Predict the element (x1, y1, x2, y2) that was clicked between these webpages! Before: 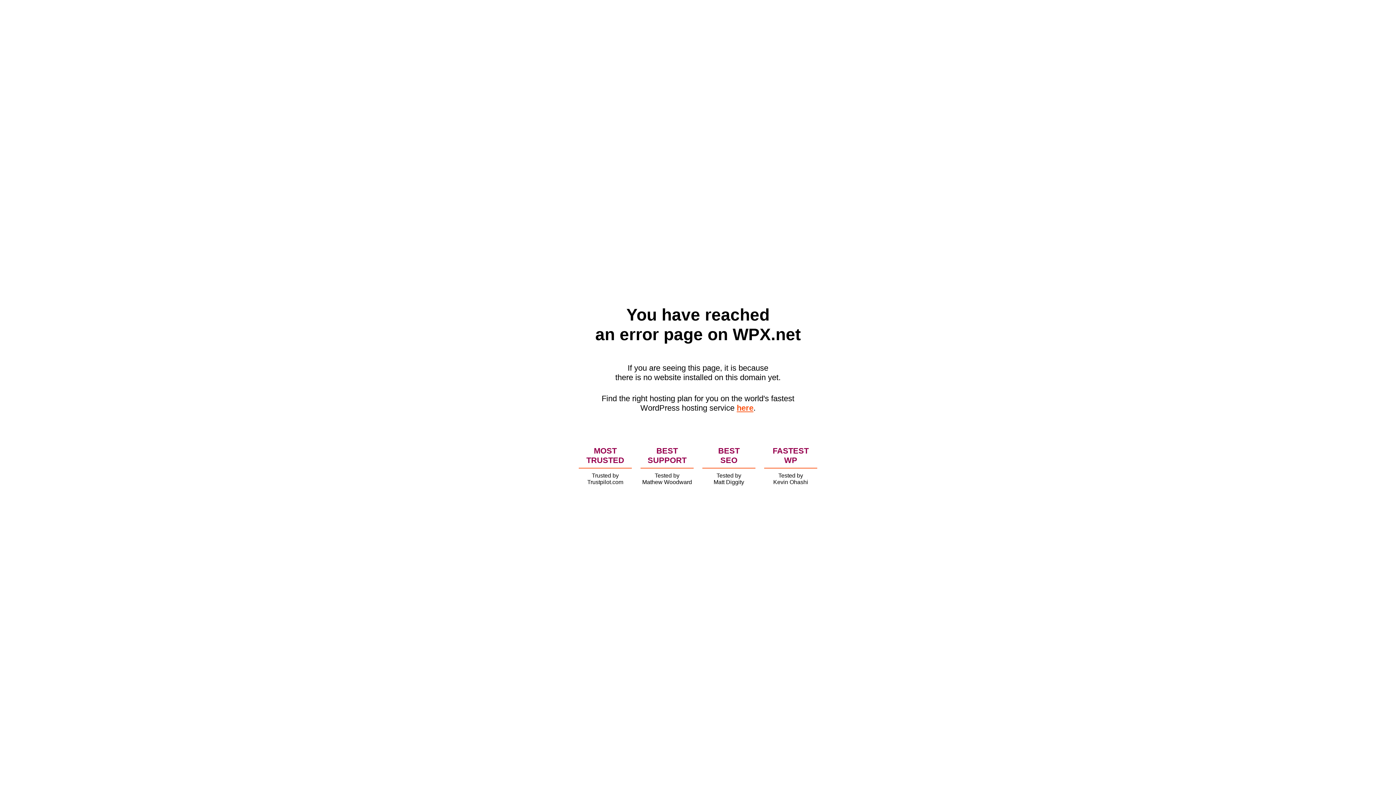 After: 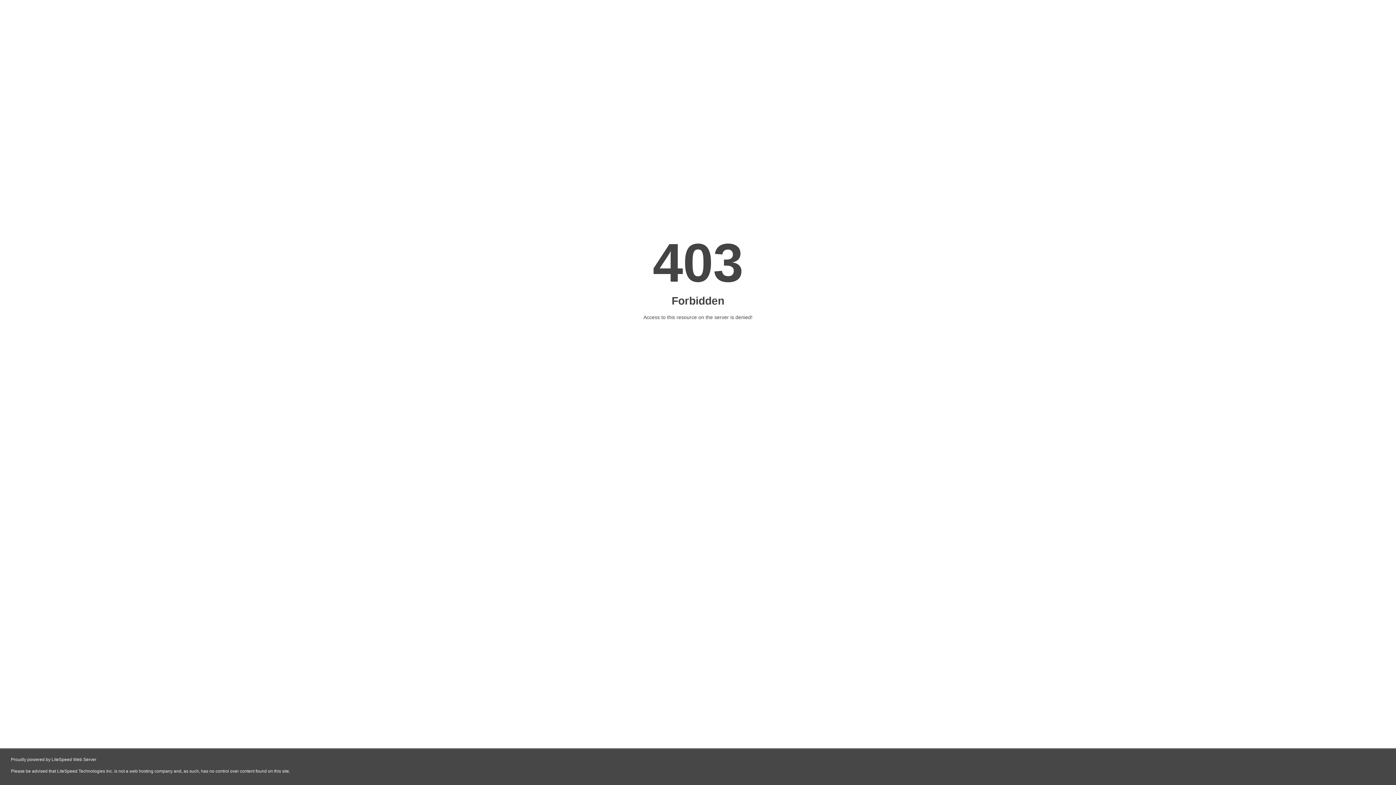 Action: label: here bbox: (736, 403, 753, 412)